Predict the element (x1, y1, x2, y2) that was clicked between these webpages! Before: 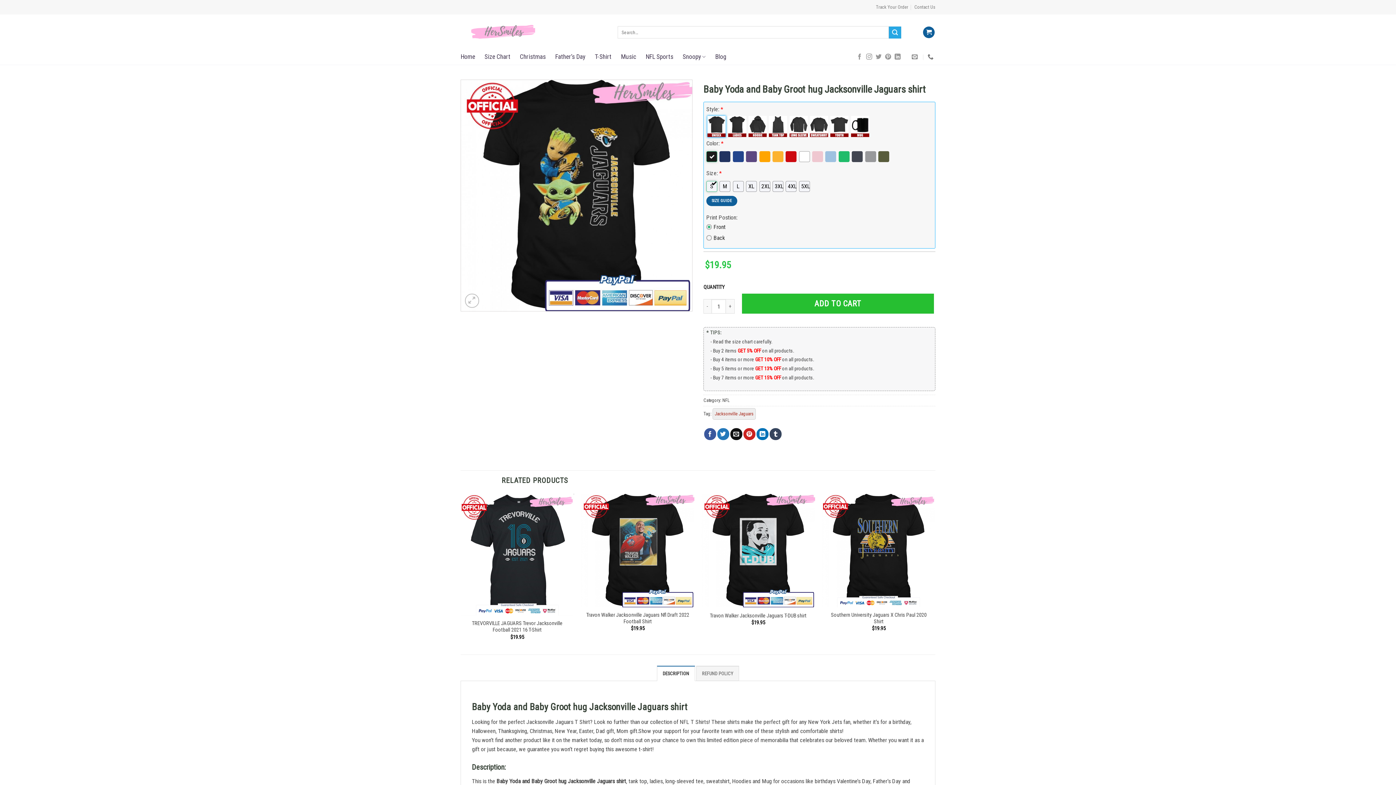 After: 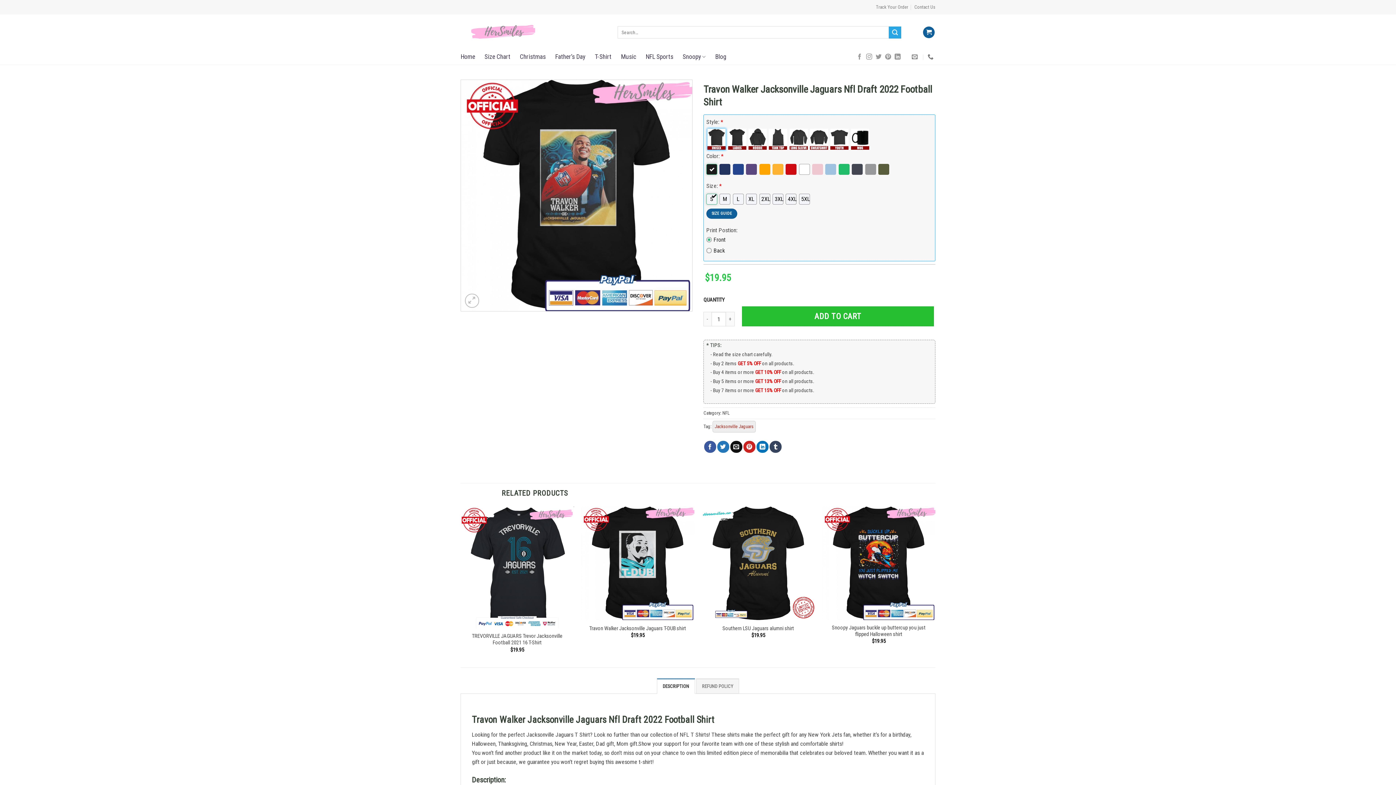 Action: bbox: (581, 494, 694, 607)